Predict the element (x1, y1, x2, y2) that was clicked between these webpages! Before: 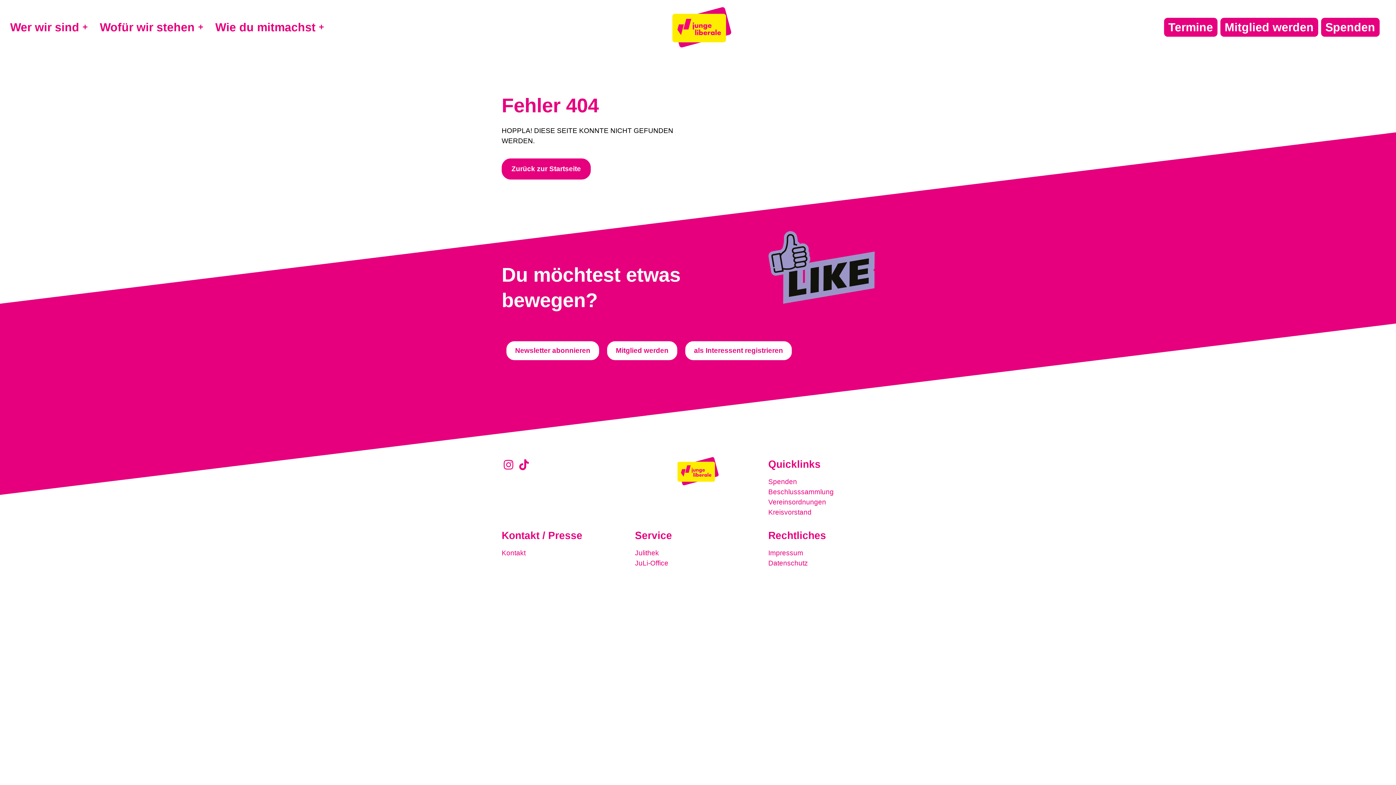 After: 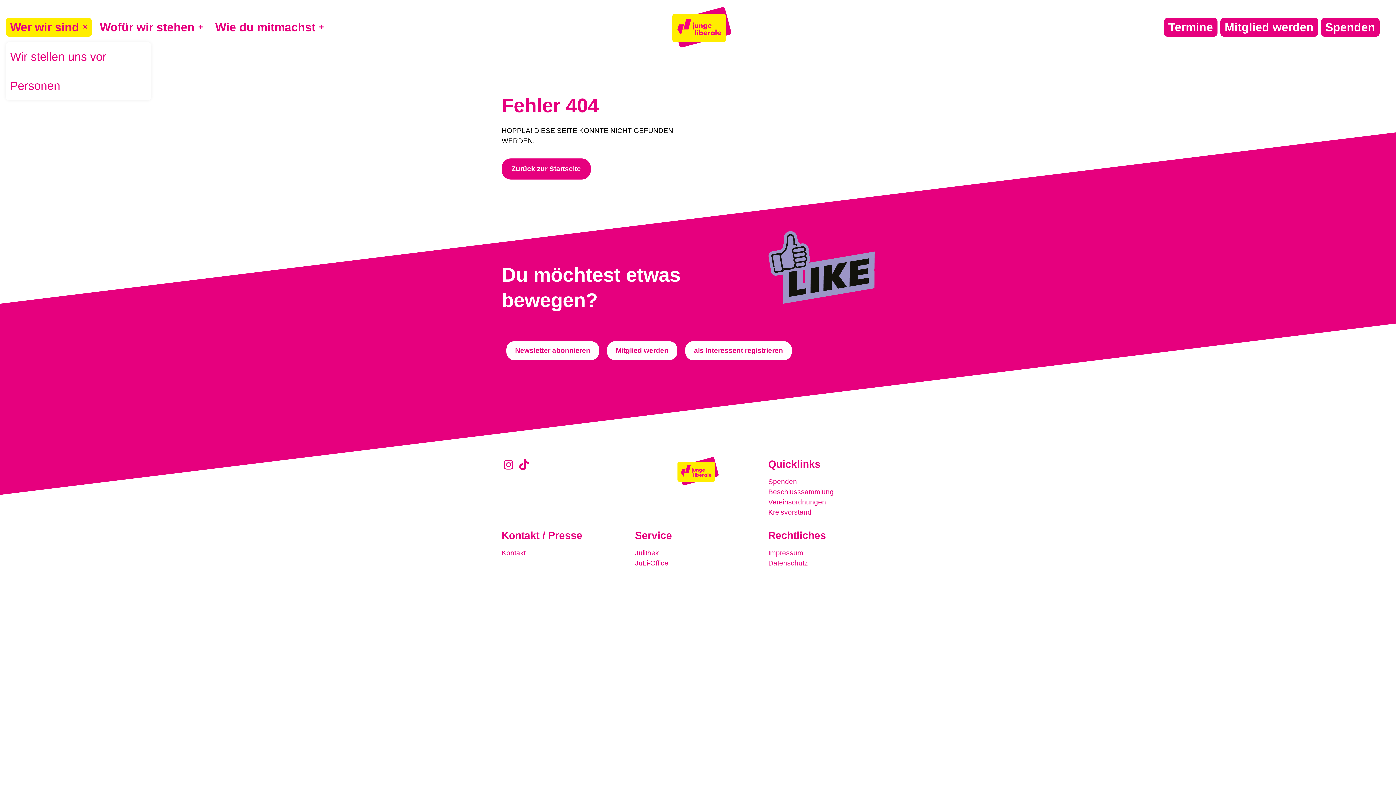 Action: label: Wer wir sind bbox: (5, 17, 92, 36)